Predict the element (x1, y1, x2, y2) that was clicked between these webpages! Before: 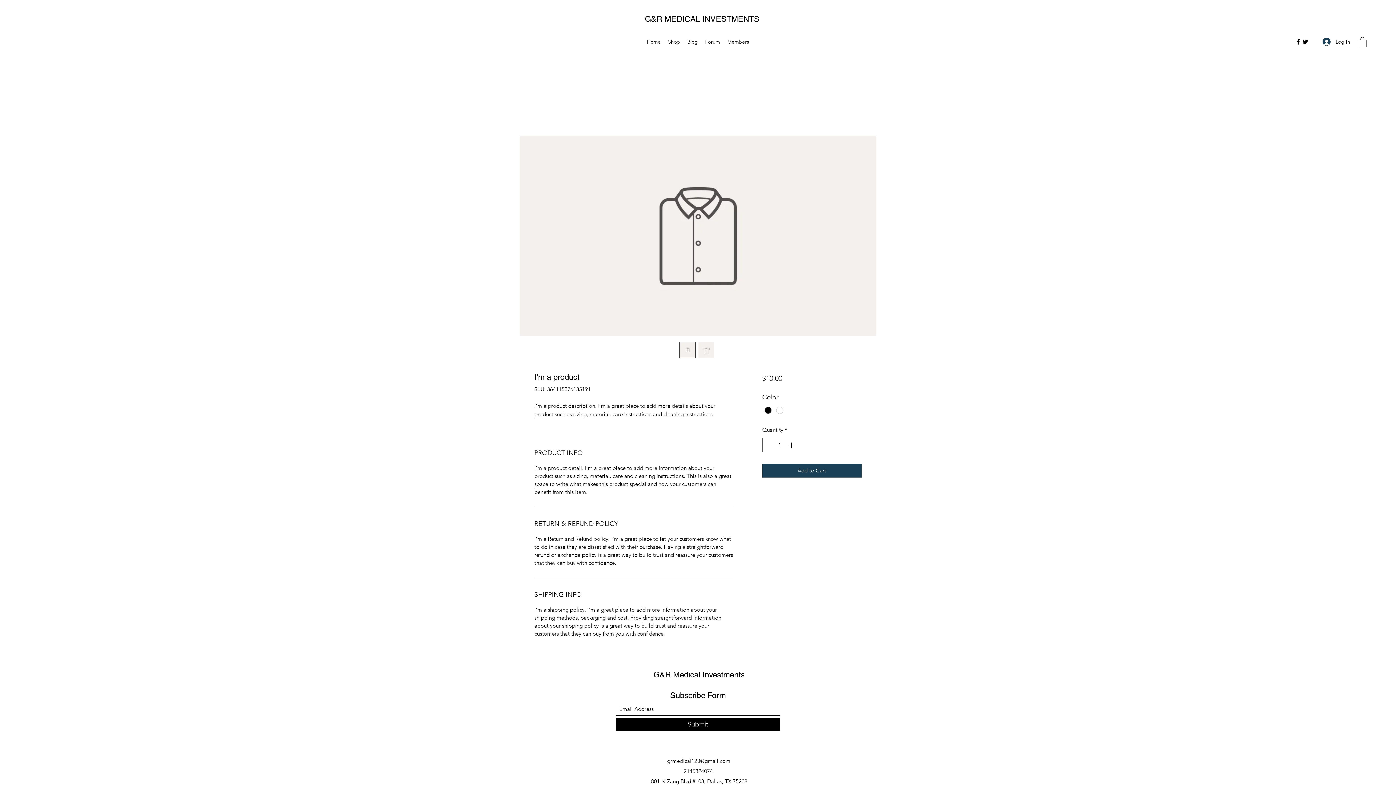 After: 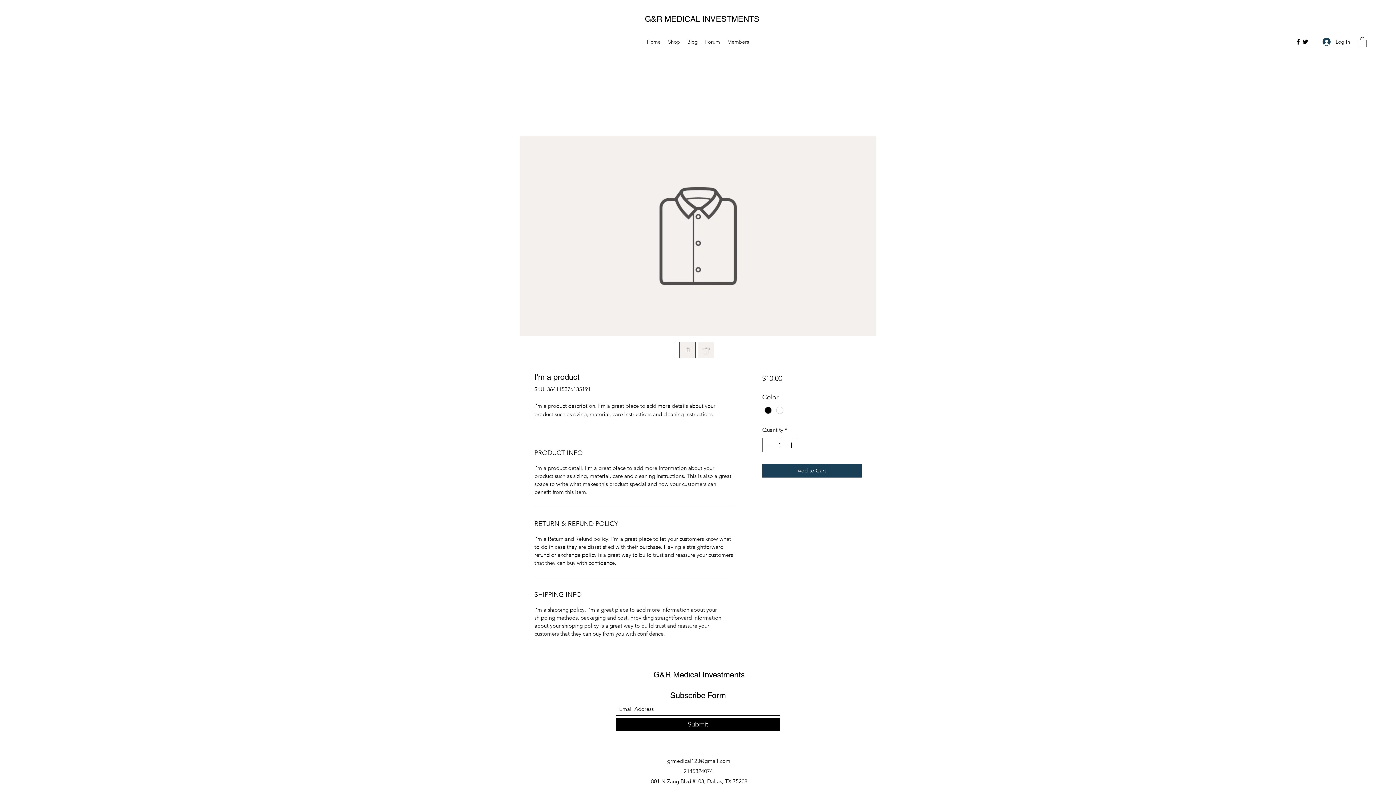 Action: bbox: (698, 341, 714, 358)